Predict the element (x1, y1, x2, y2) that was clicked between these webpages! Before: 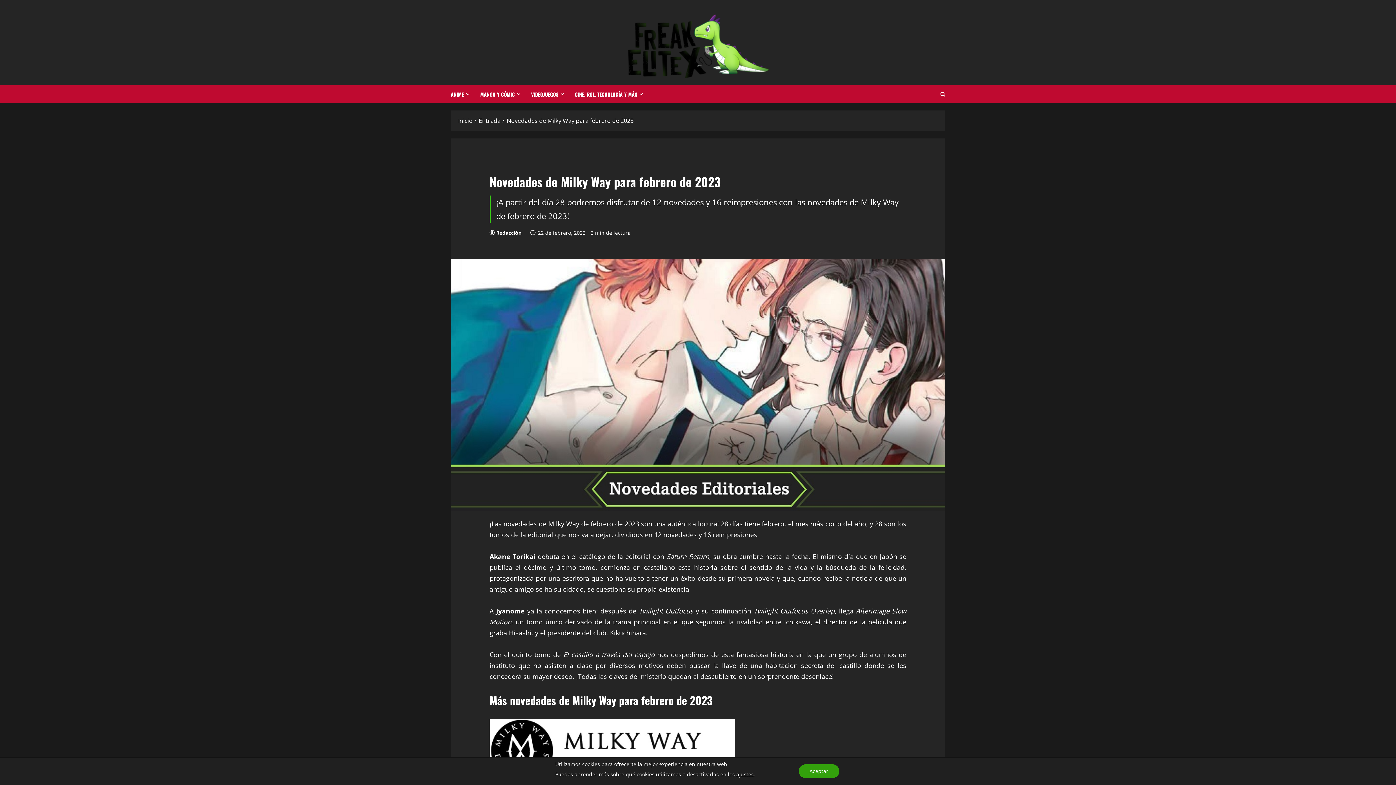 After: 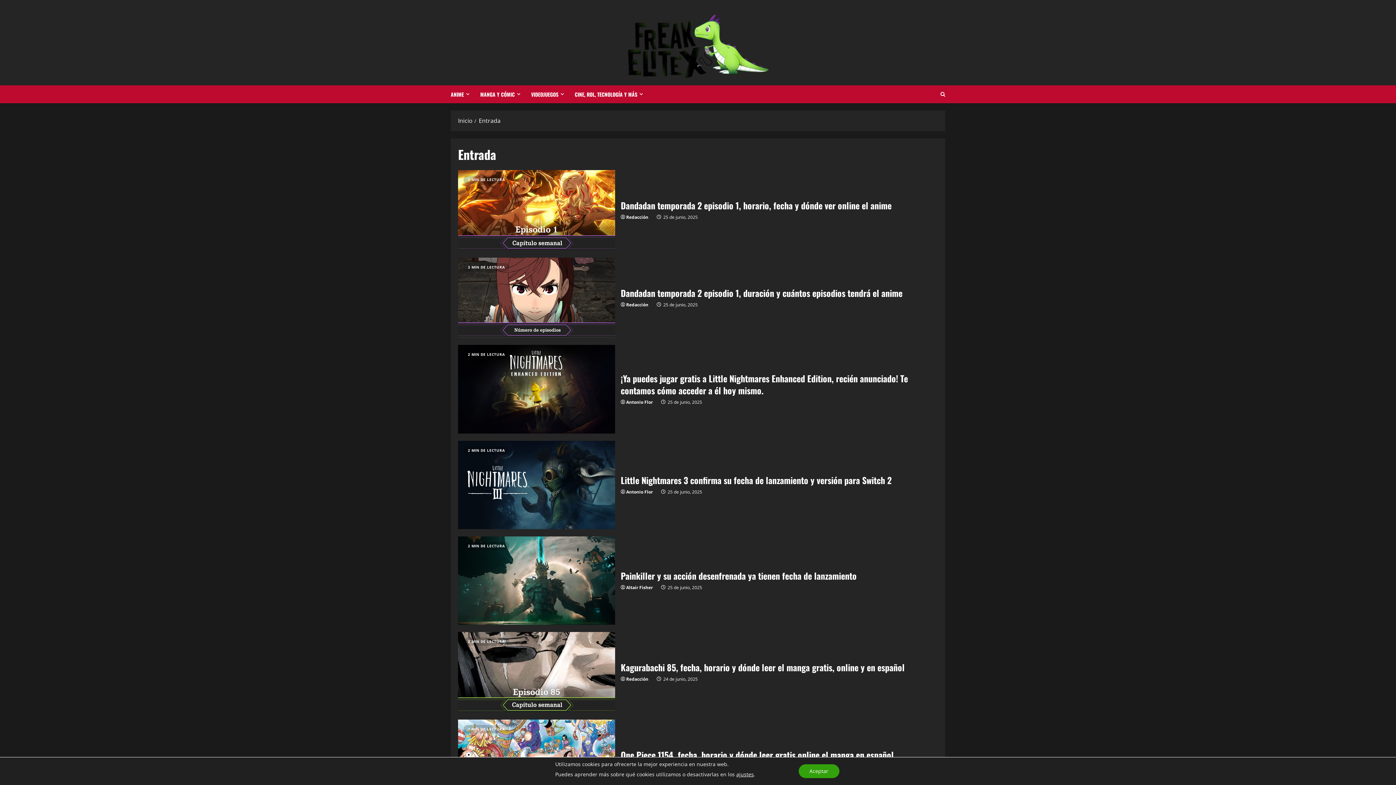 Action: bbox: (478, 116, 500, 124) label: Entrada